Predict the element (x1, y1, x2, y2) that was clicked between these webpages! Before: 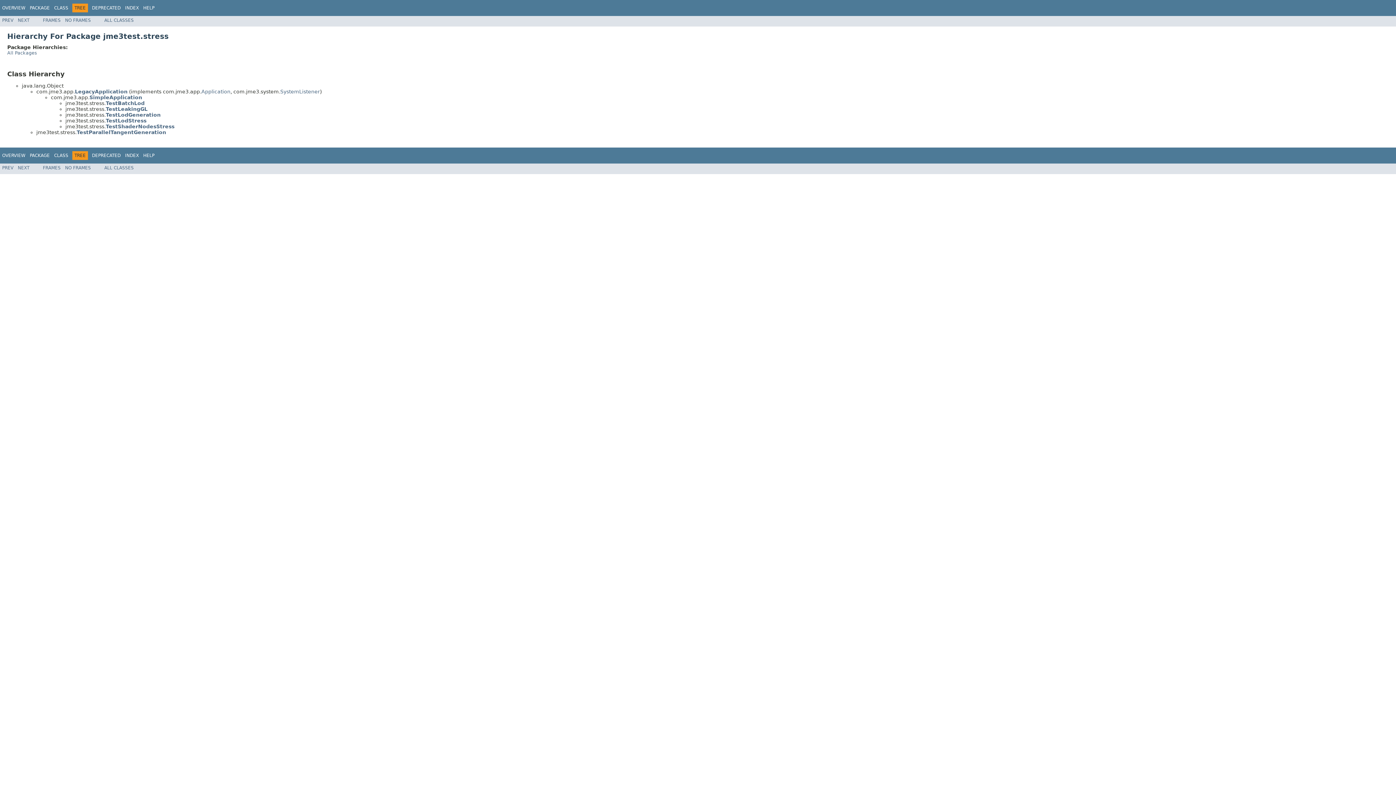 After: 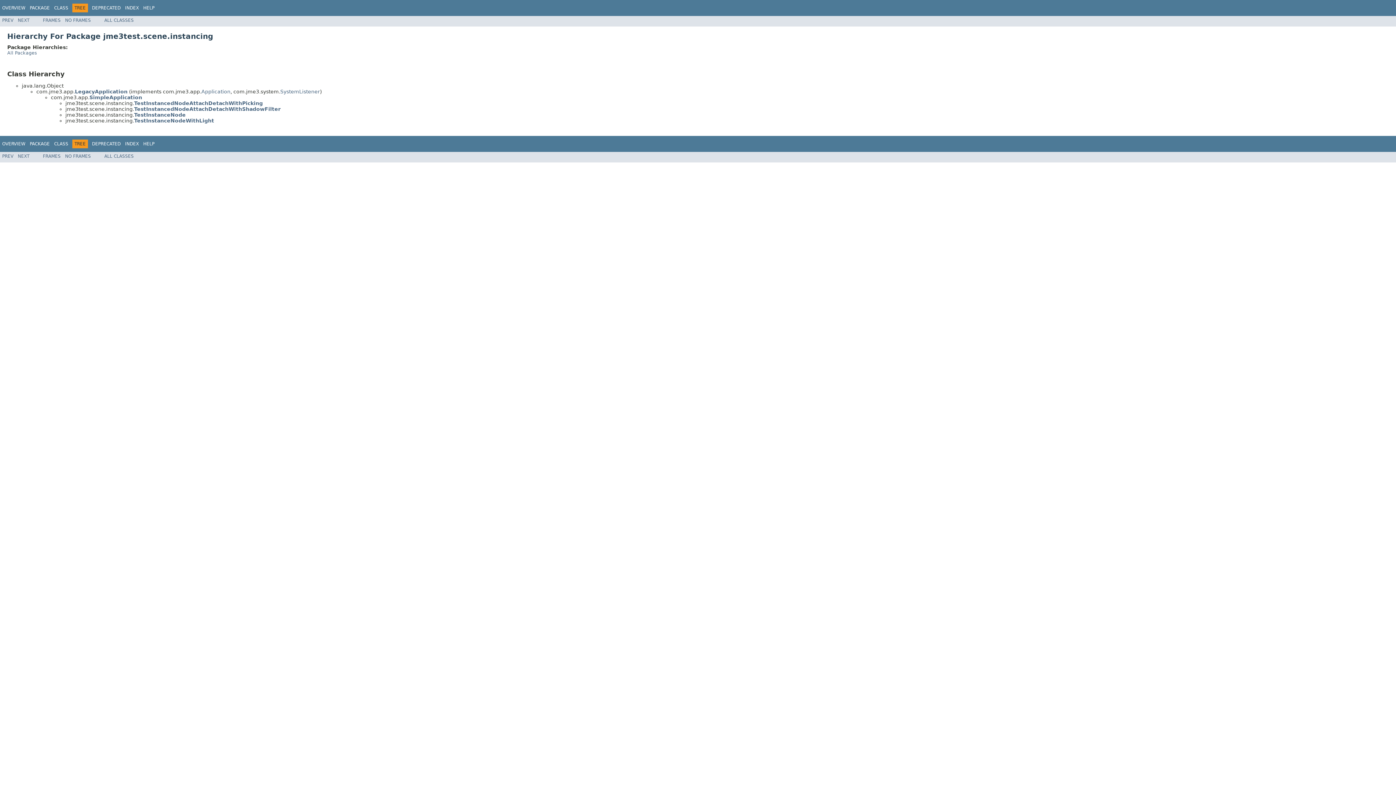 Action: label: PREV bbox: (2, 165, 13, 170)